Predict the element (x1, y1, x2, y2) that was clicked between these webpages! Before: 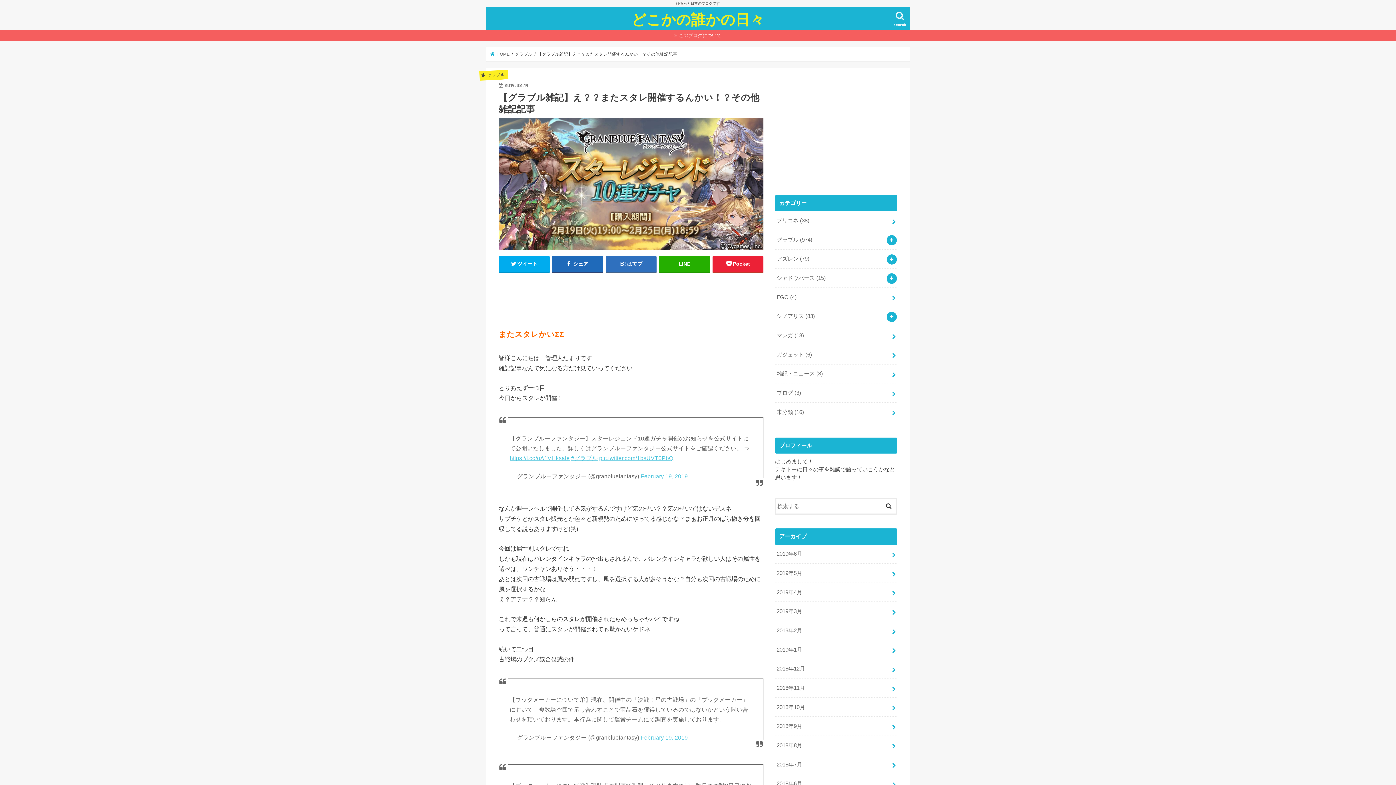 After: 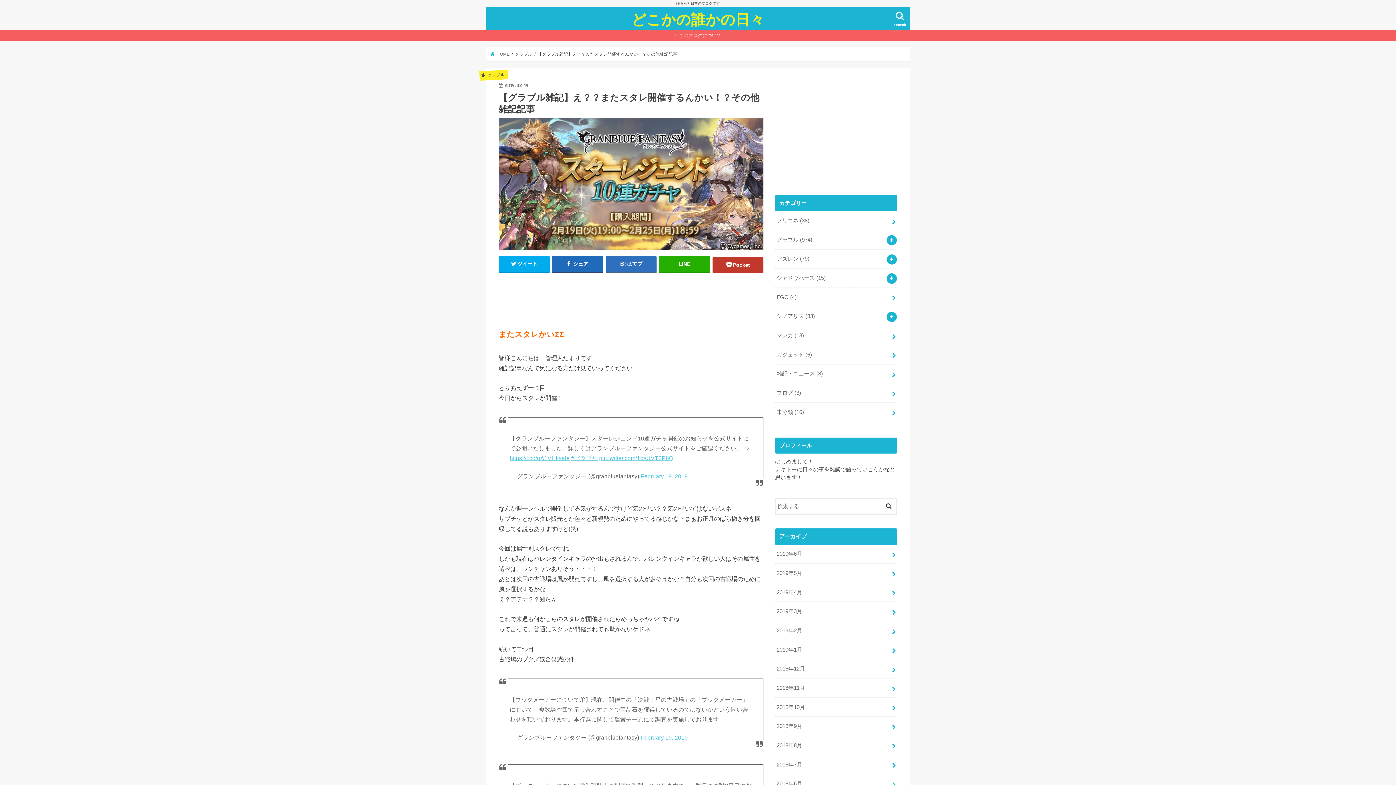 Action: label: Pocket bbox: (712, 256, 763, 272)